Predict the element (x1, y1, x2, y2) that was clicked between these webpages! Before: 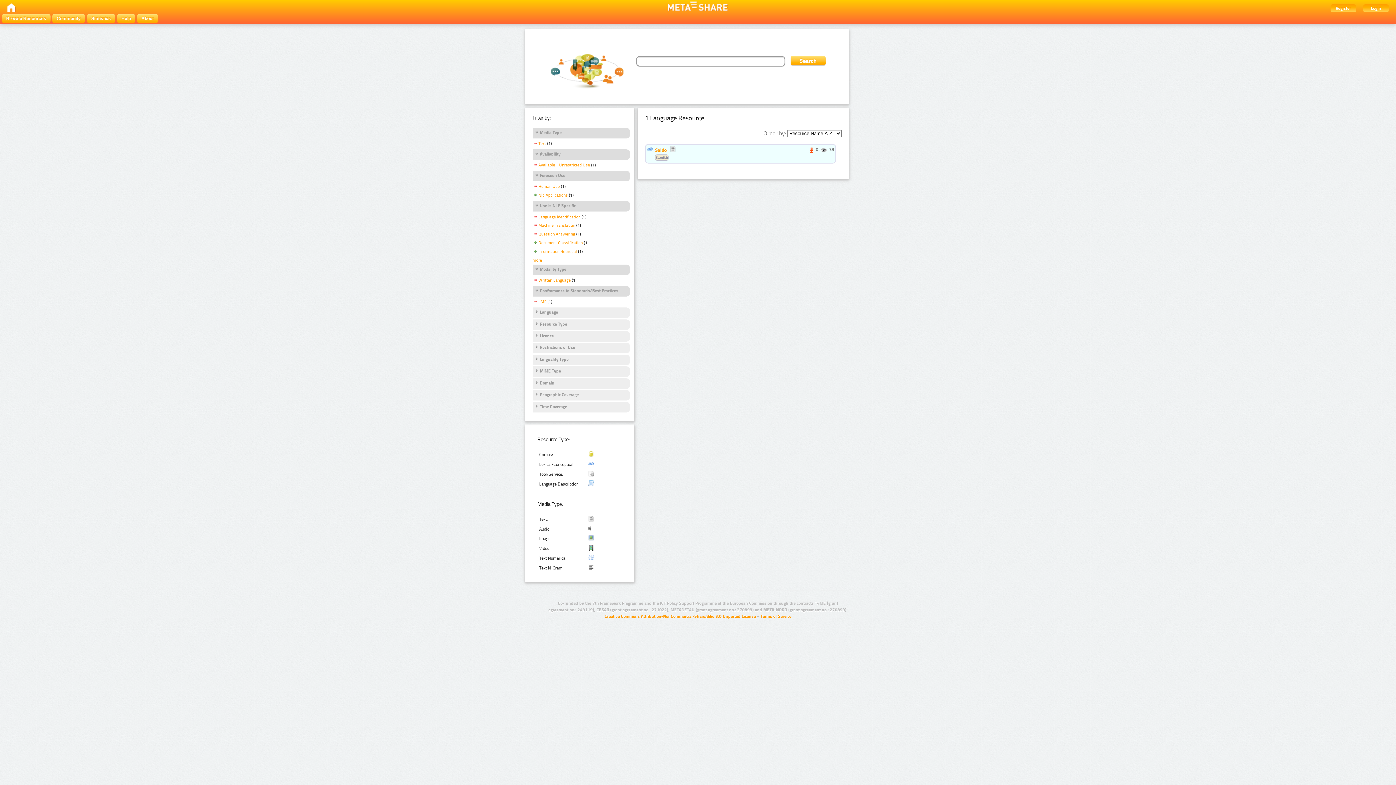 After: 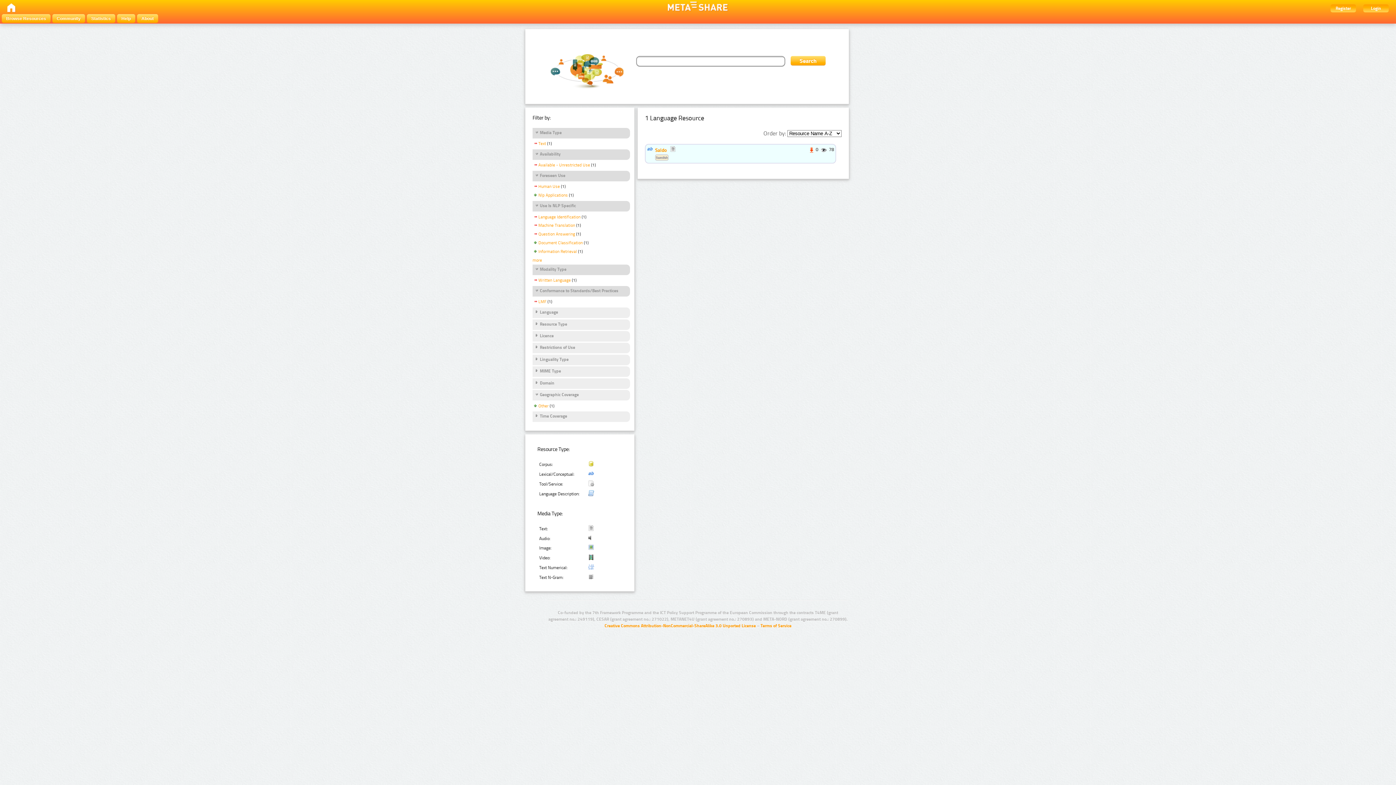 Action: label: Geographic Coverage bbox: (534, 392, 578, 398)